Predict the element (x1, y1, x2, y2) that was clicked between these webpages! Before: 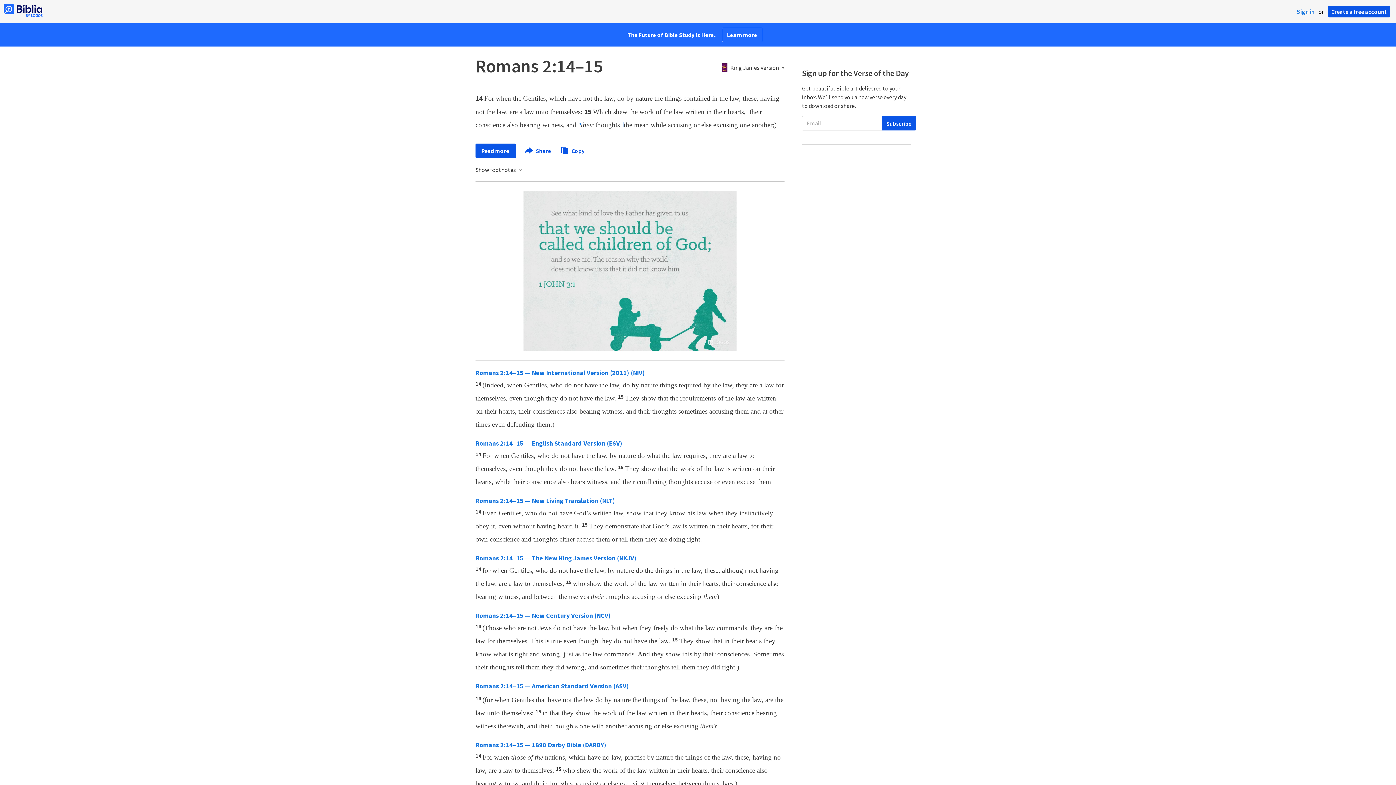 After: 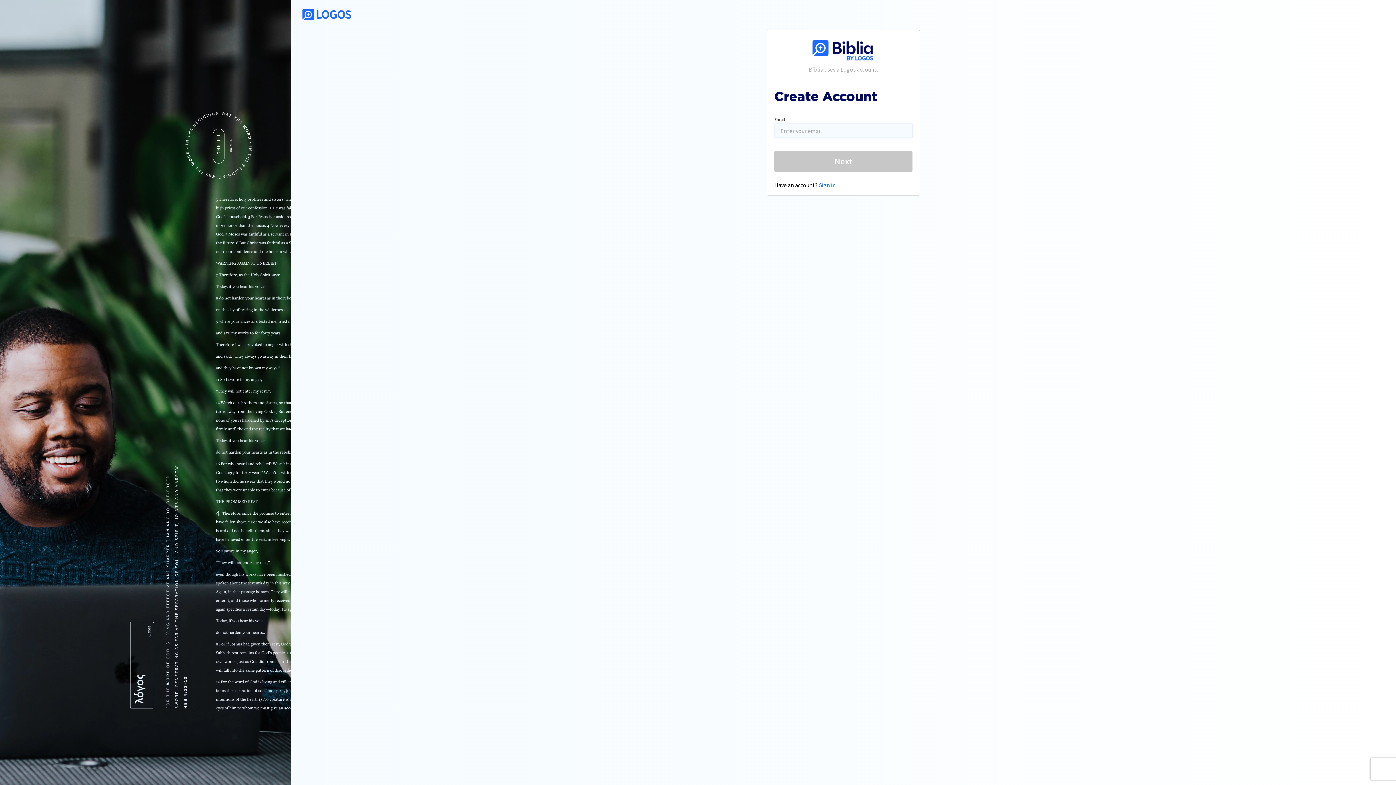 Action: label: Create a free account bbox: (1328, 5, 1390, 17)